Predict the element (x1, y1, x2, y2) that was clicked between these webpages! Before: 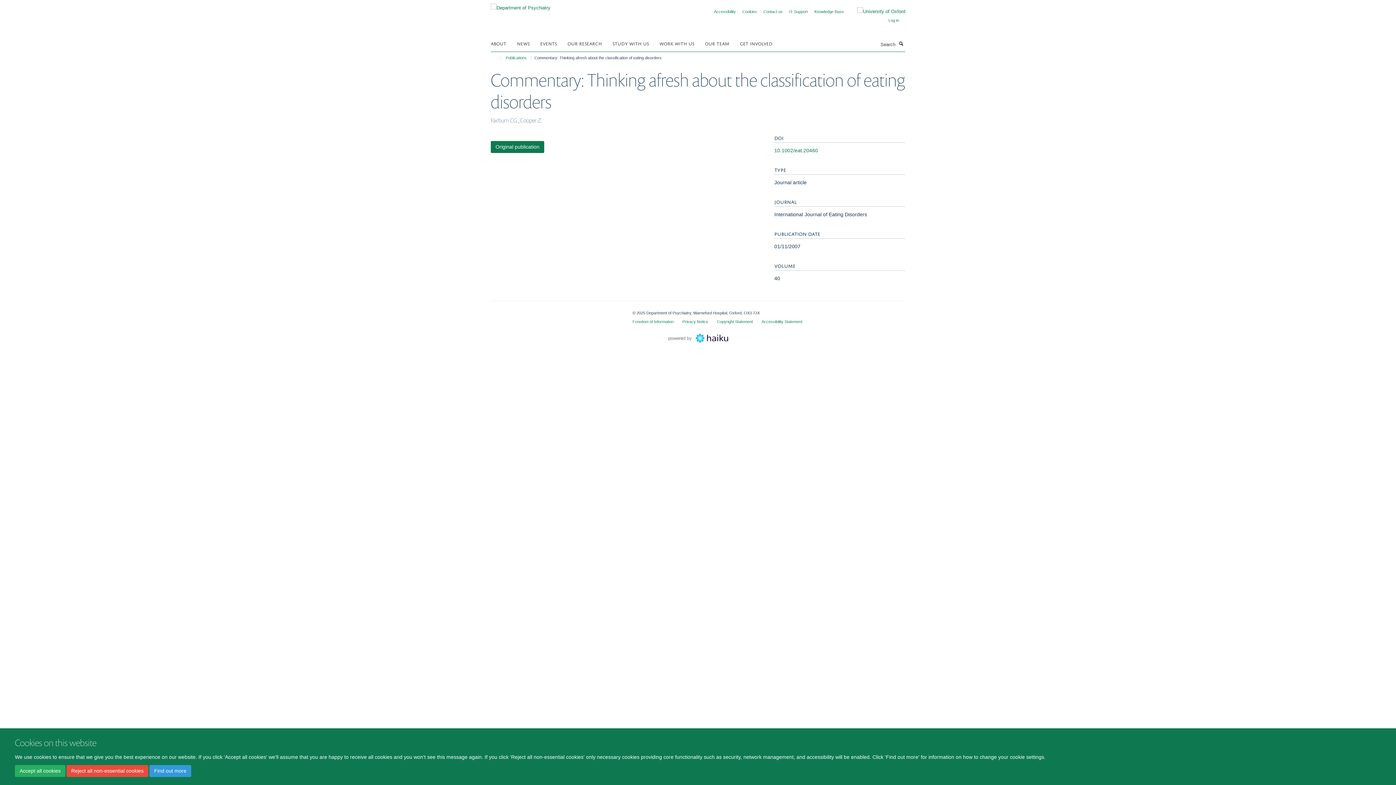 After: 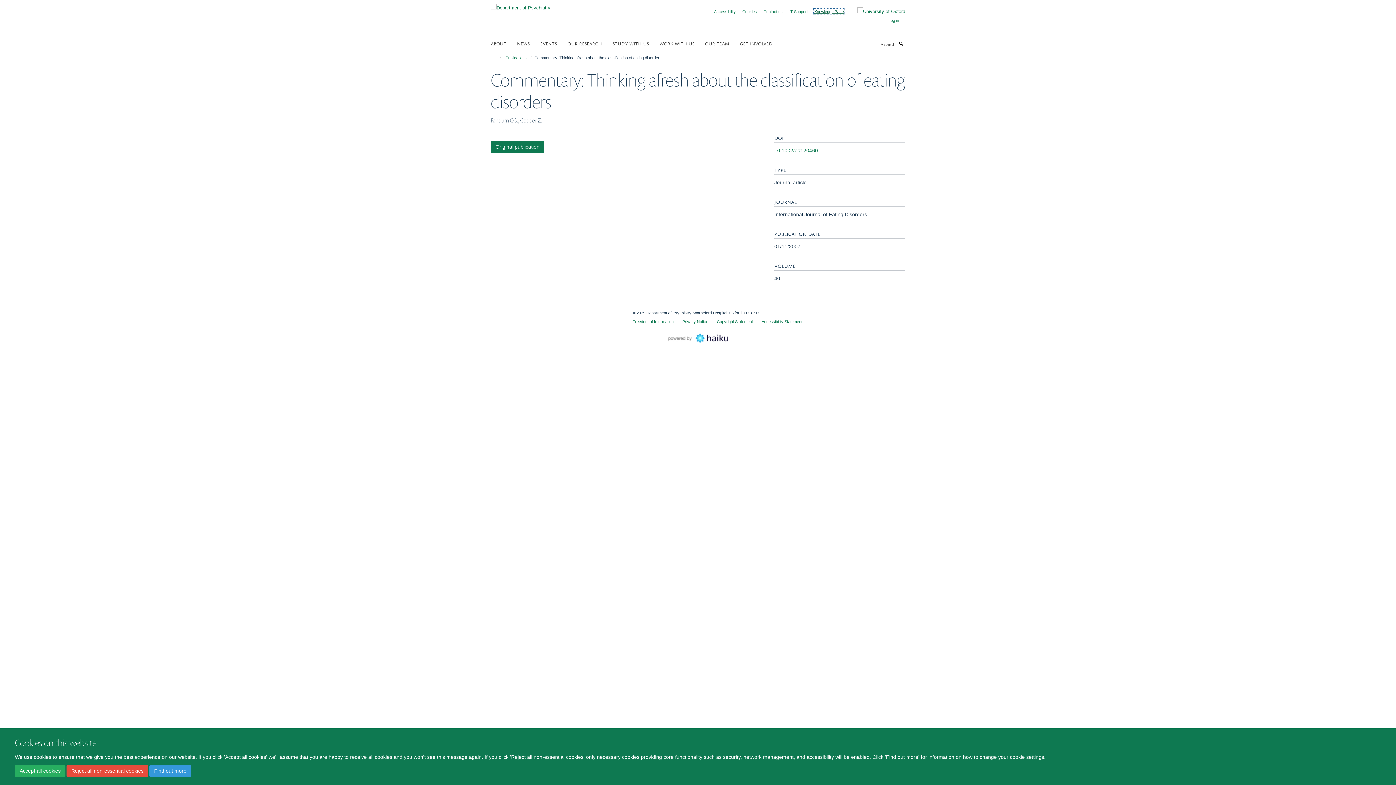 Action: bbox: (814, 9, 844, 13) label: Knowledge Base